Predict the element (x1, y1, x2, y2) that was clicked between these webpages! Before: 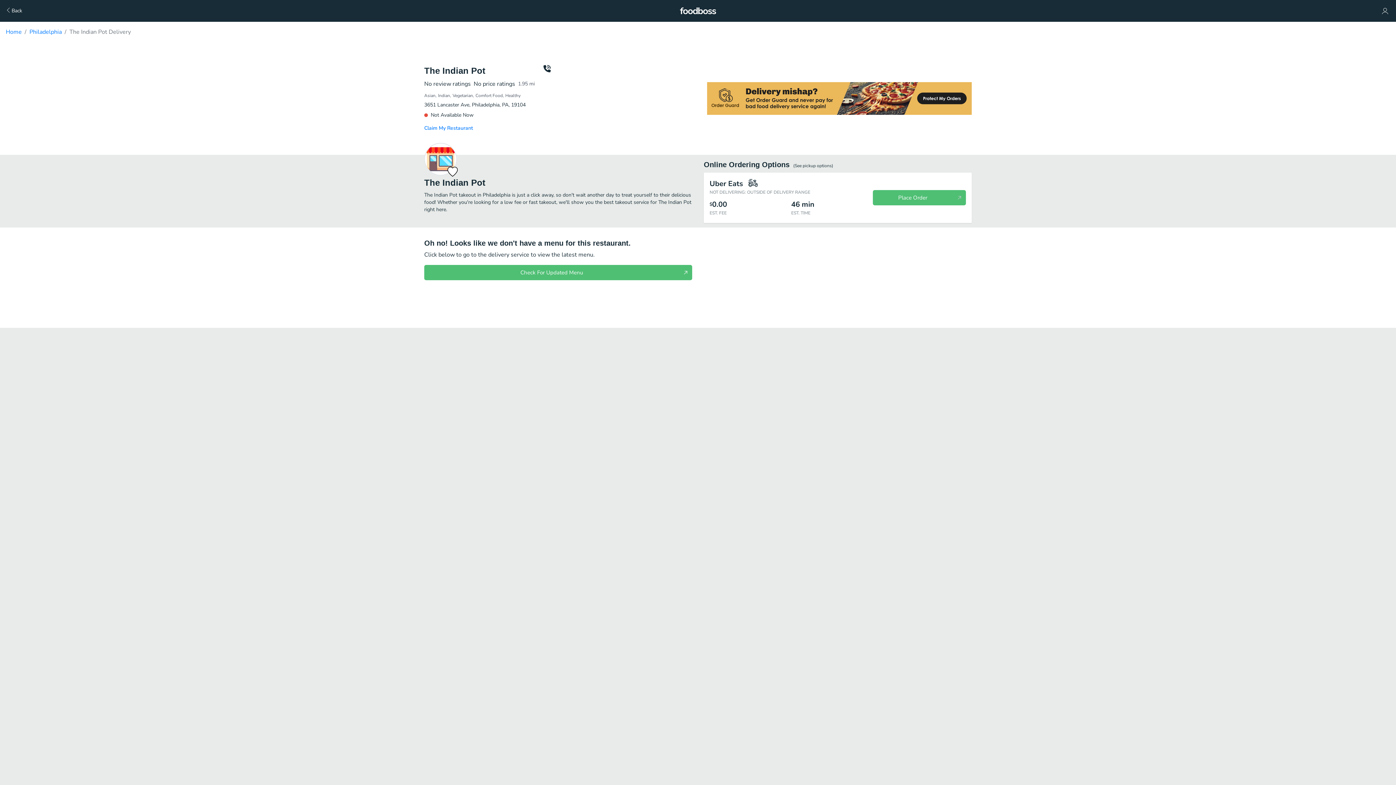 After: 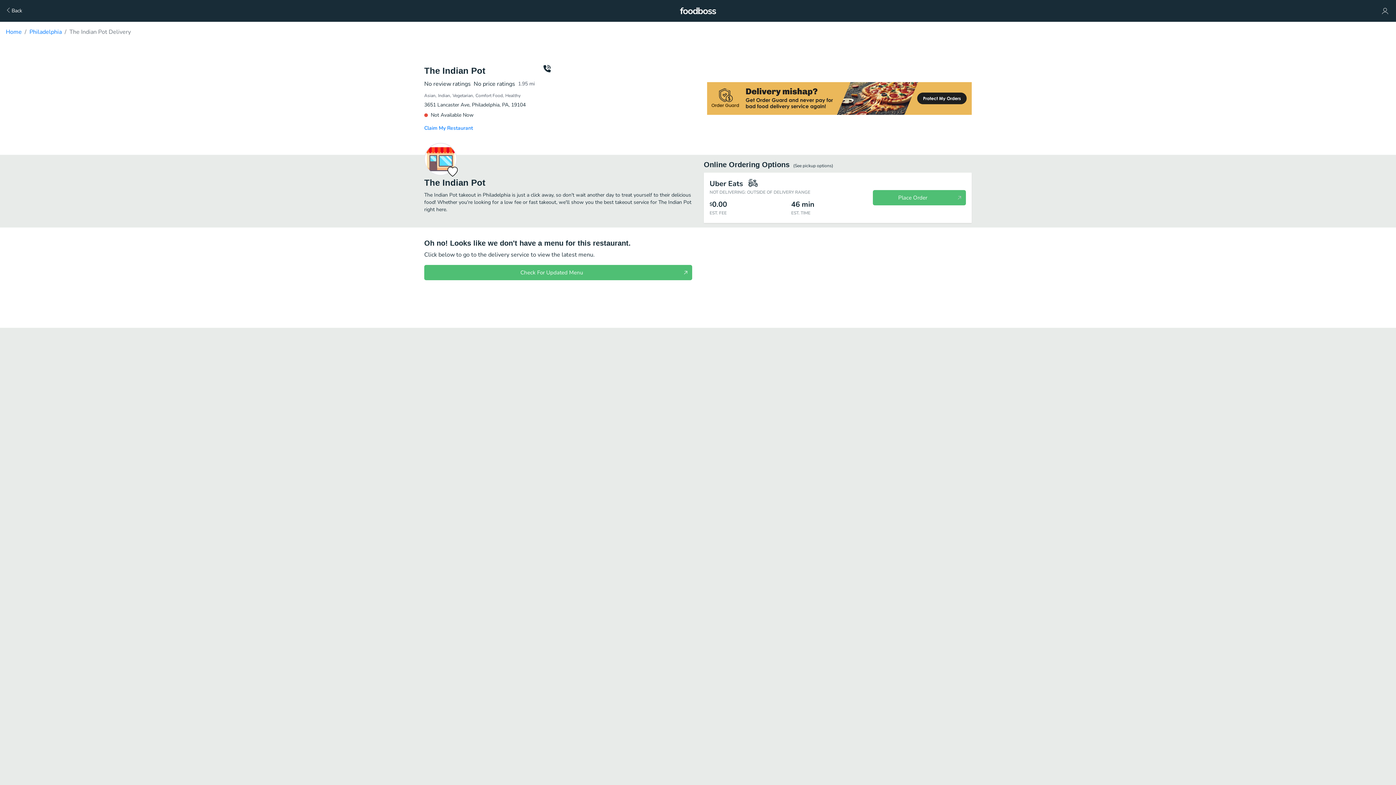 Action: label: Check For Updated Menu bbox: (424, 265, 692, 280)